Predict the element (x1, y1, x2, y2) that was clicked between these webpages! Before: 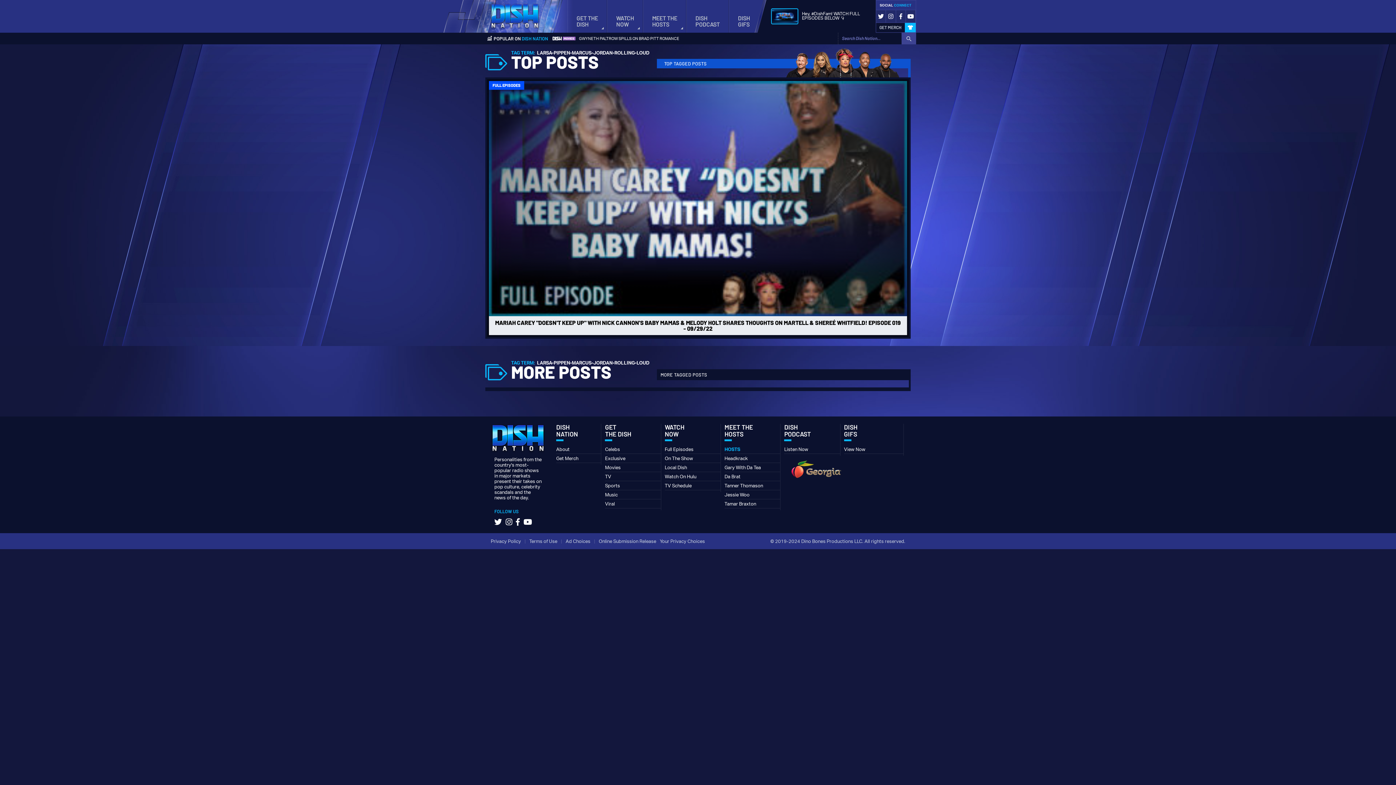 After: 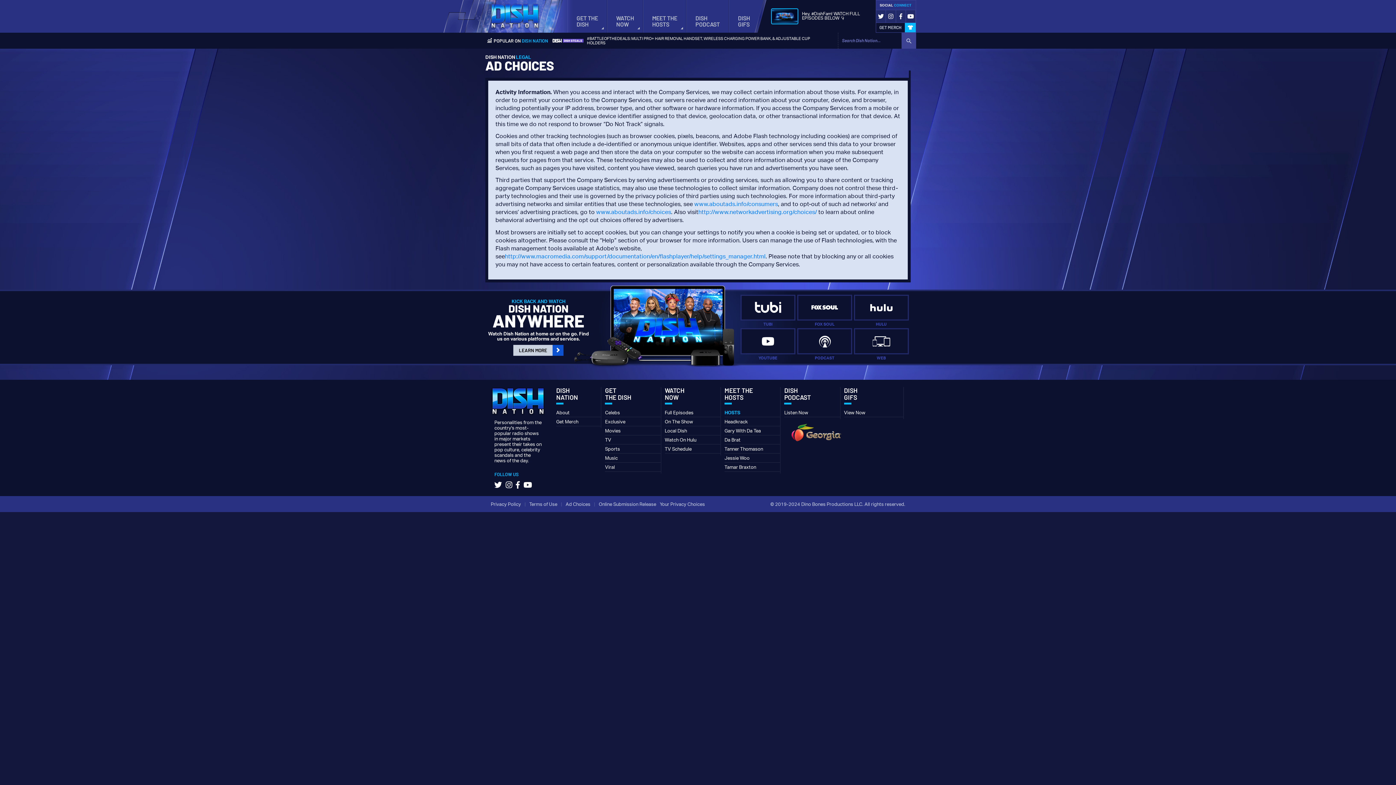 Action: bbox: (565, 538, 590, 544) label: Ad Choices